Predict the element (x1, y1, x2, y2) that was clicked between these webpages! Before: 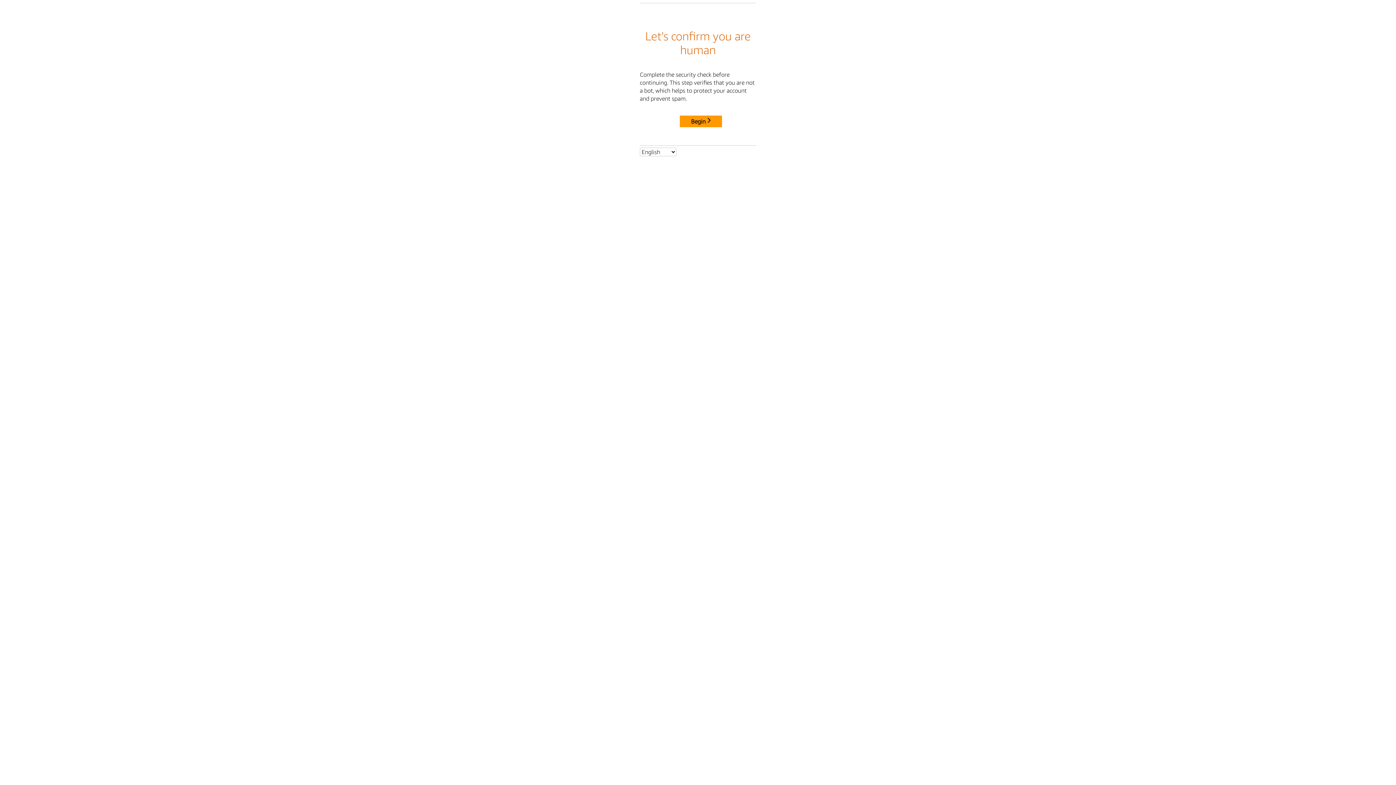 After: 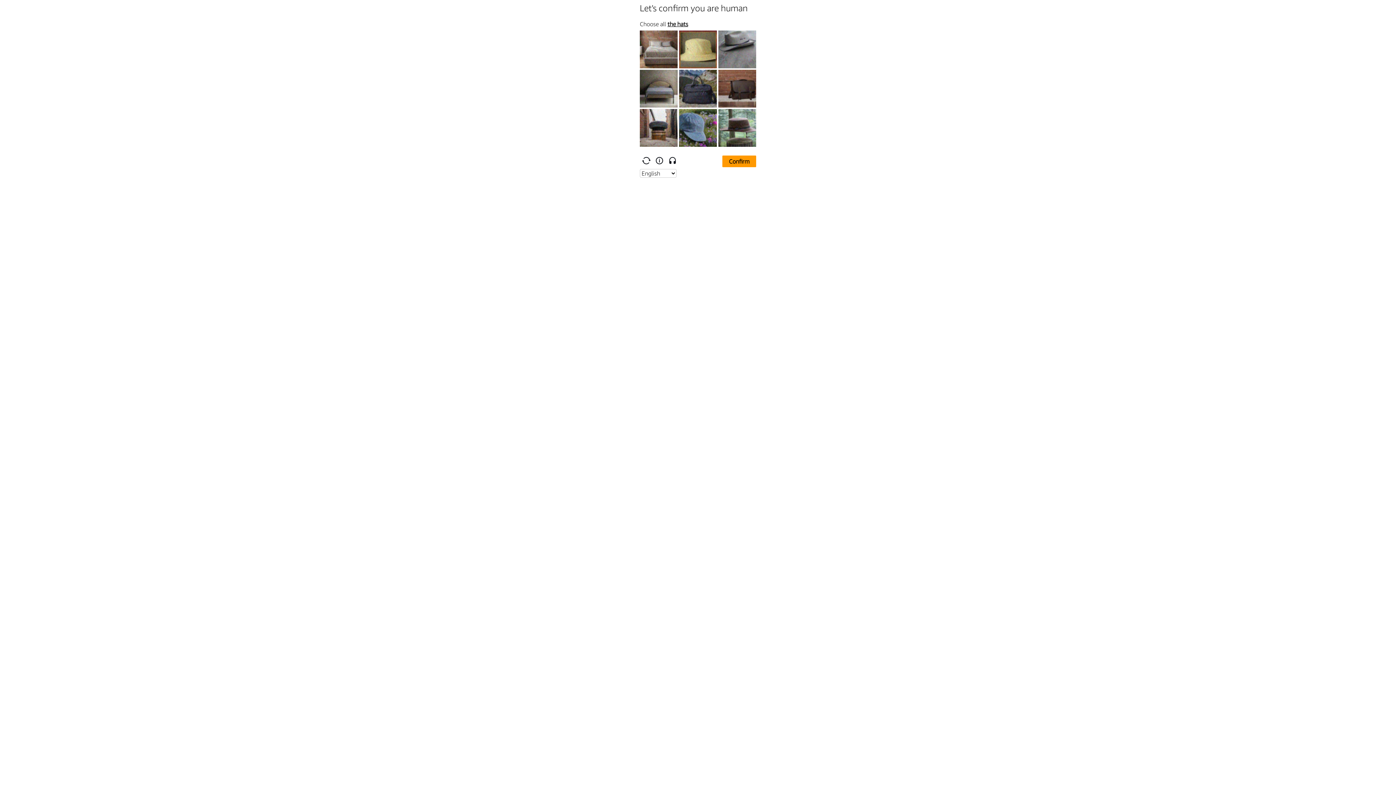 Action: bbox: (680, 115, 722, 127) label: Begin